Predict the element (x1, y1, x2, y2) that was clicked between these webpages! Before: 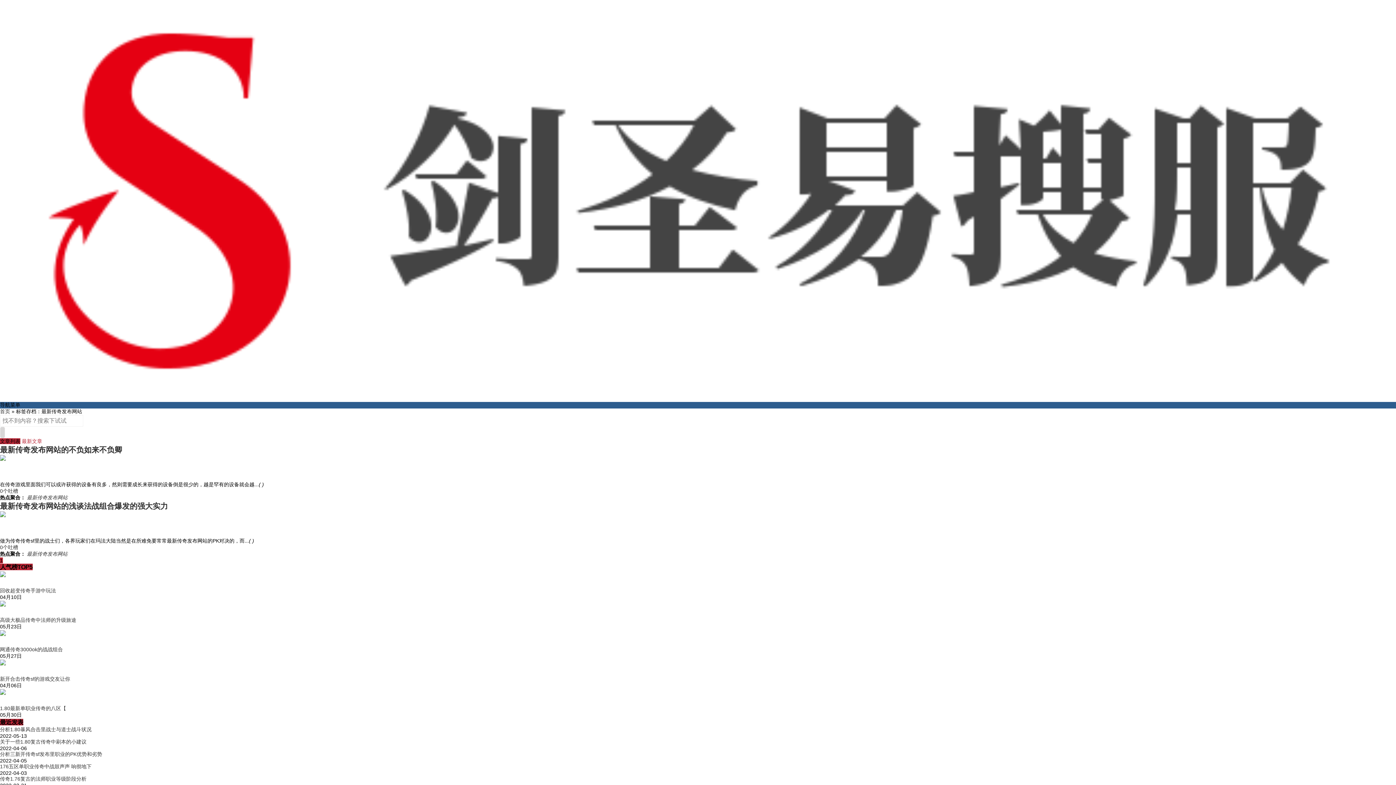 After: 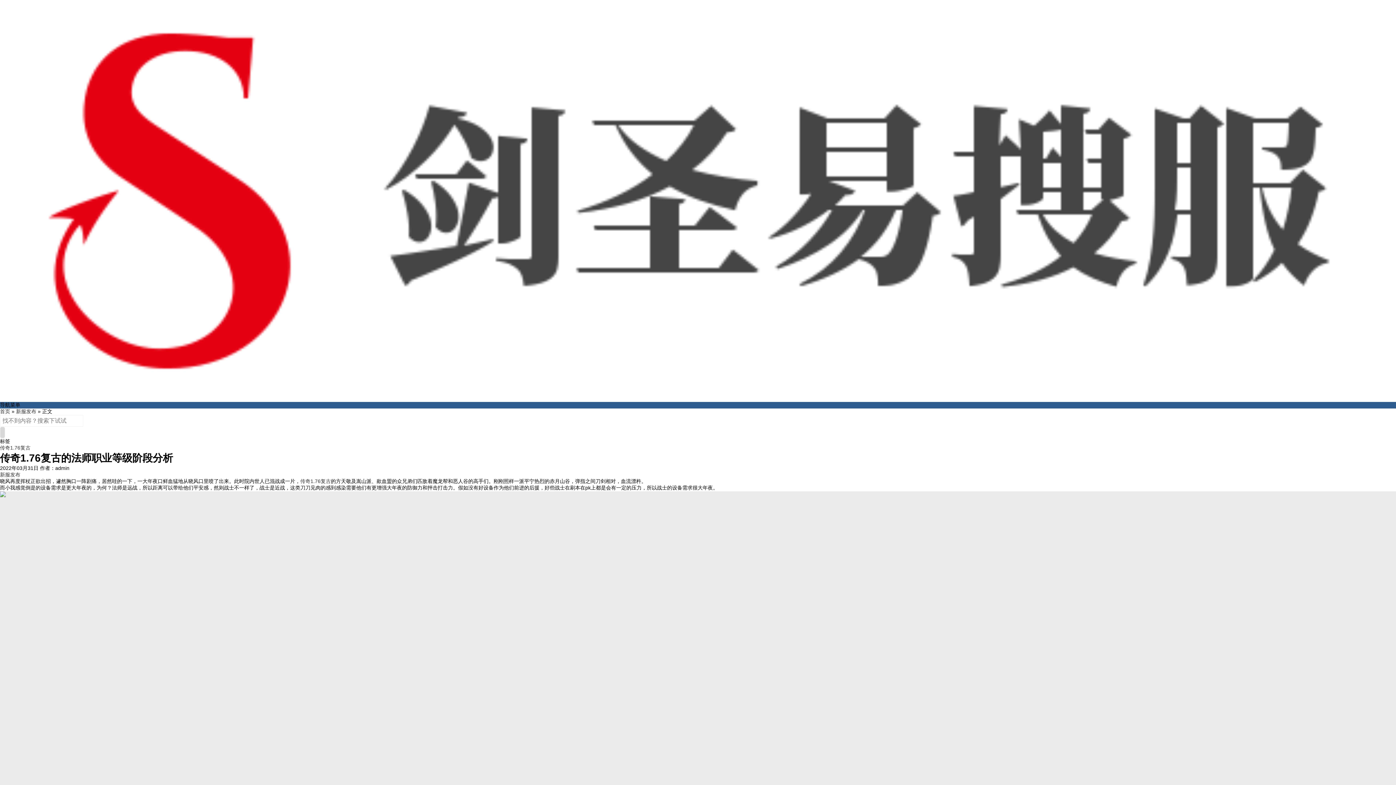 Action: label: 传奇1.76复古的法师职业等级阶段分析 bbox: (0, 776, 86, 782)